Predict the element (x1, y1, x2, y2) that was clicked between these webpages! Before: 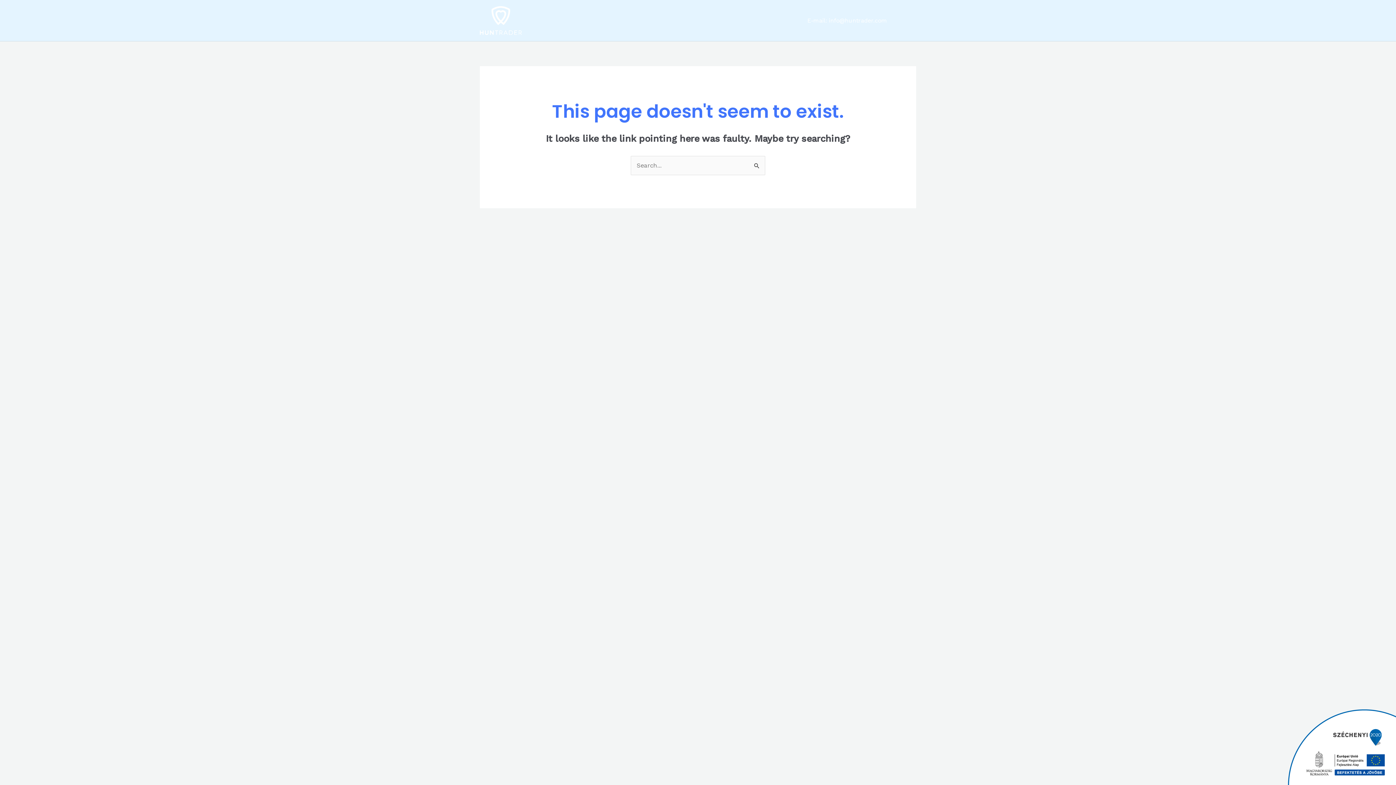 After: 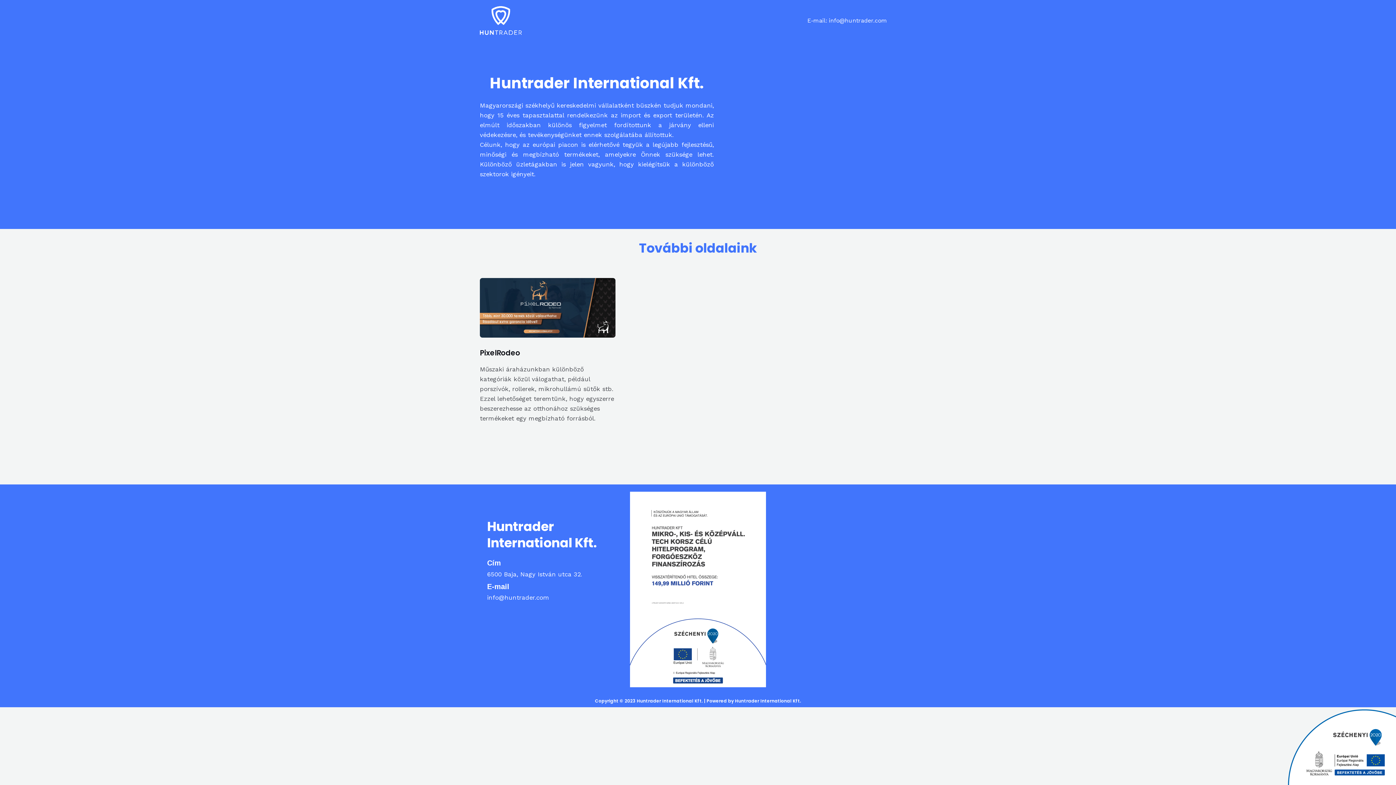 Action: bbox: (480, 16, 521, 23)